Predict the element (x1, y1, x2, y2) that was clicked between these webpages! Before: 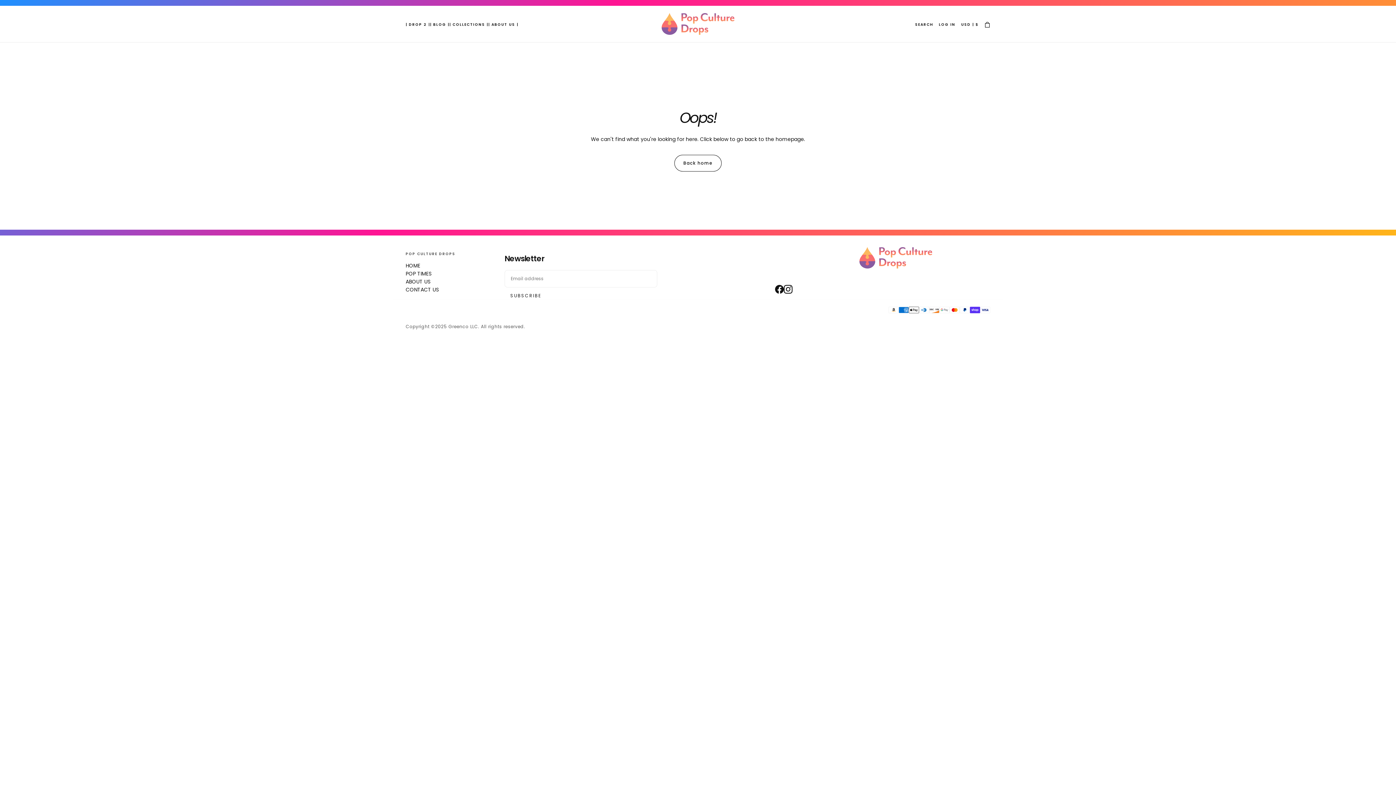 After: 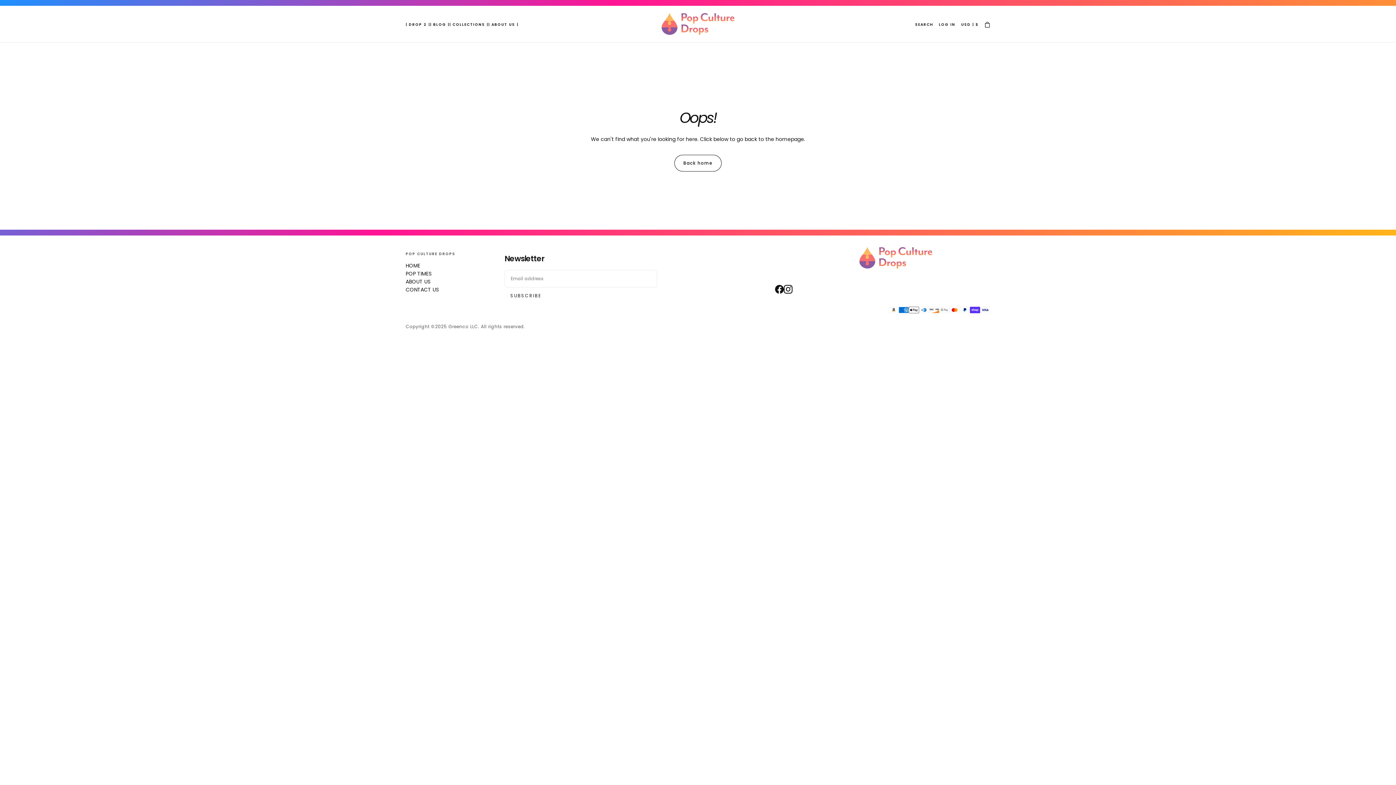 Action: bbox: (784, 285, 792, 293)